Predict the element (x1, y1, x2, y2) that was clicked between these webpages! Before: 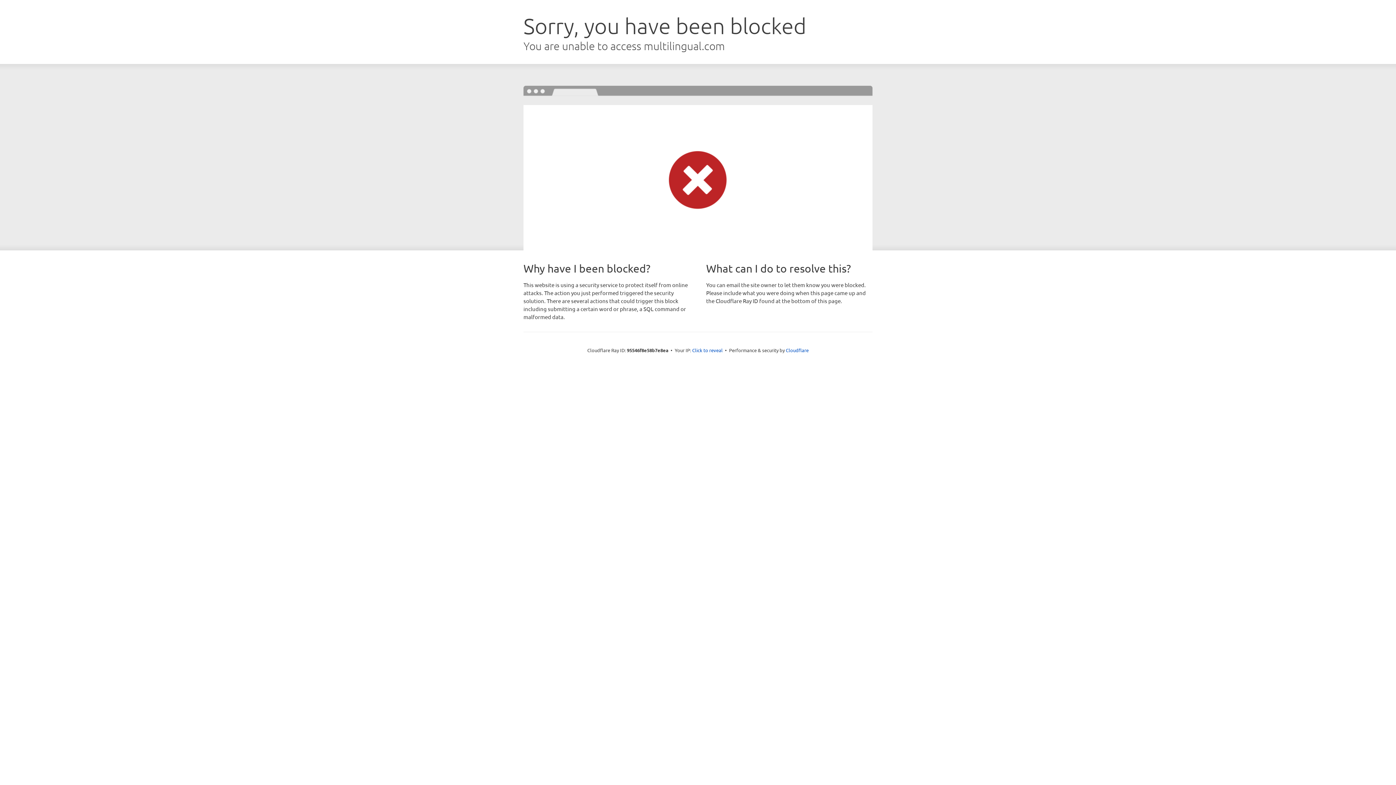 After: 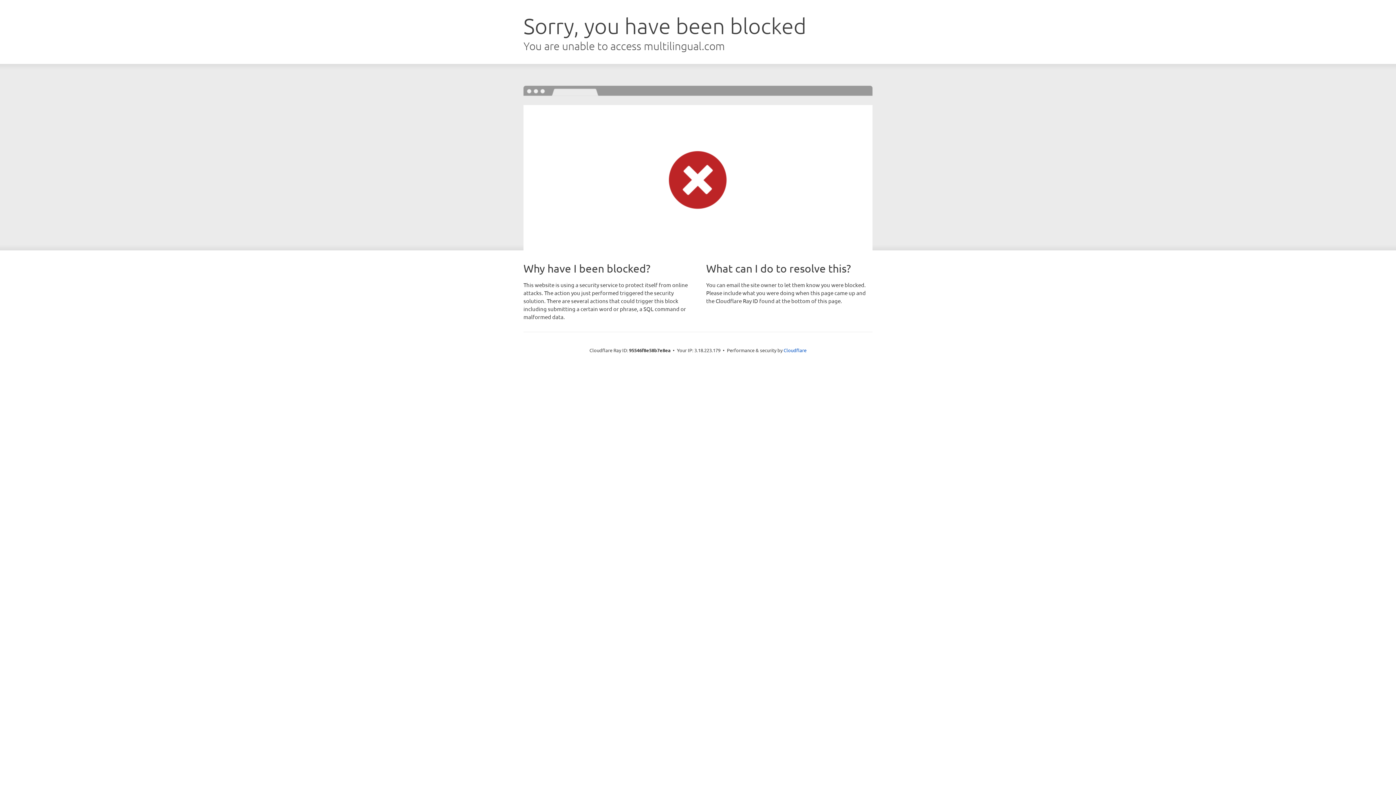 Action: label: Click to reveal bbox: (692, 346, 722, 353)